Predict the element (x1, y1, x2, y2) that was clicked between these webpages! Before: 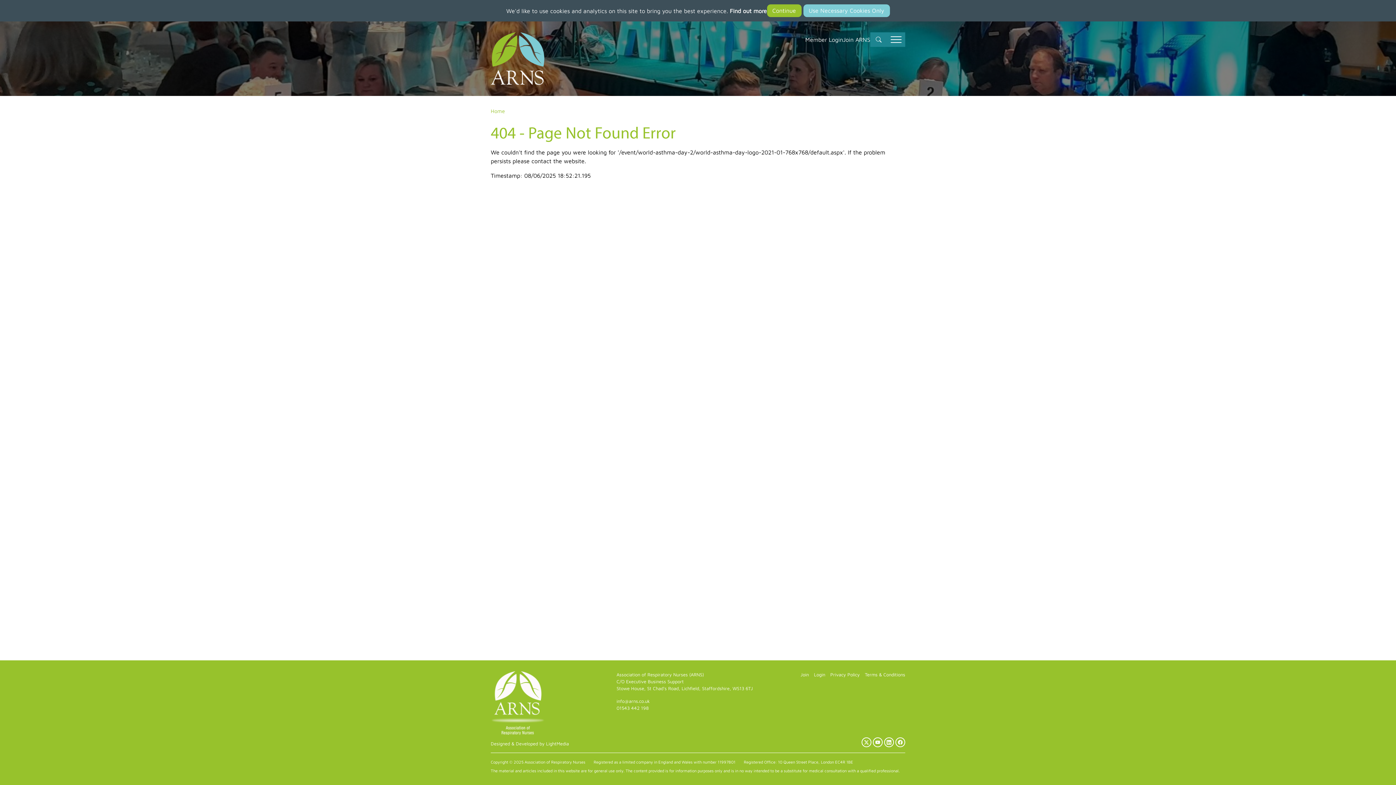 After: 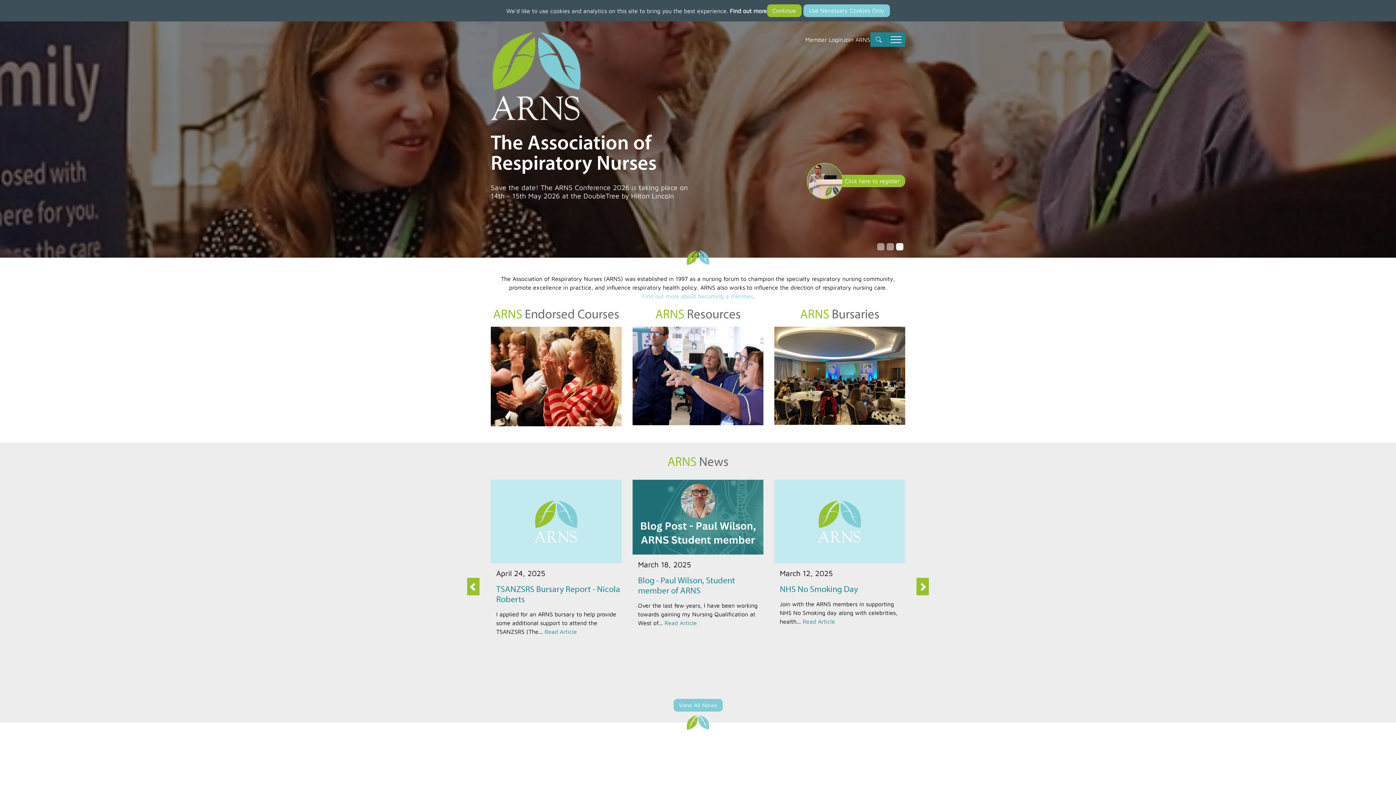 Action: label: Home bbox: (490, 107, 505, 114)